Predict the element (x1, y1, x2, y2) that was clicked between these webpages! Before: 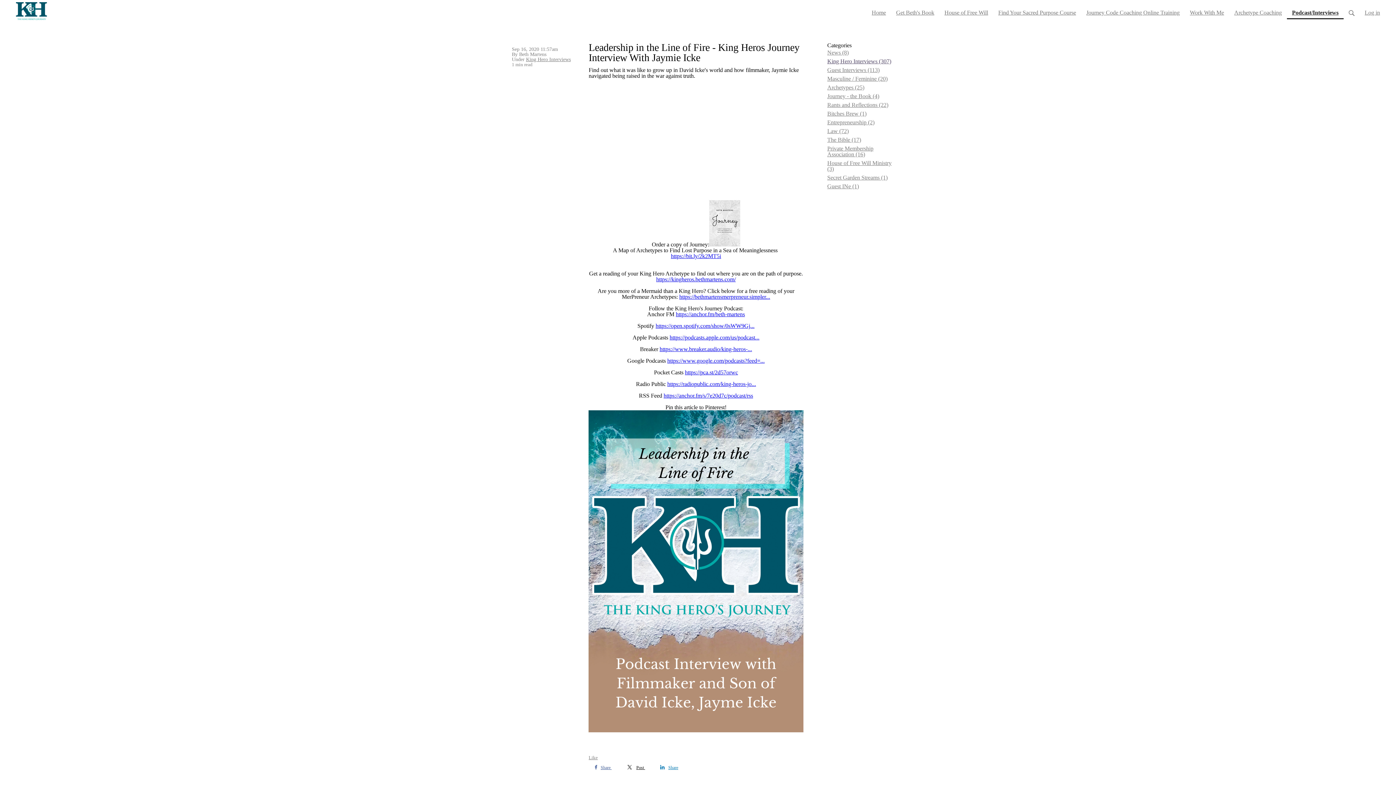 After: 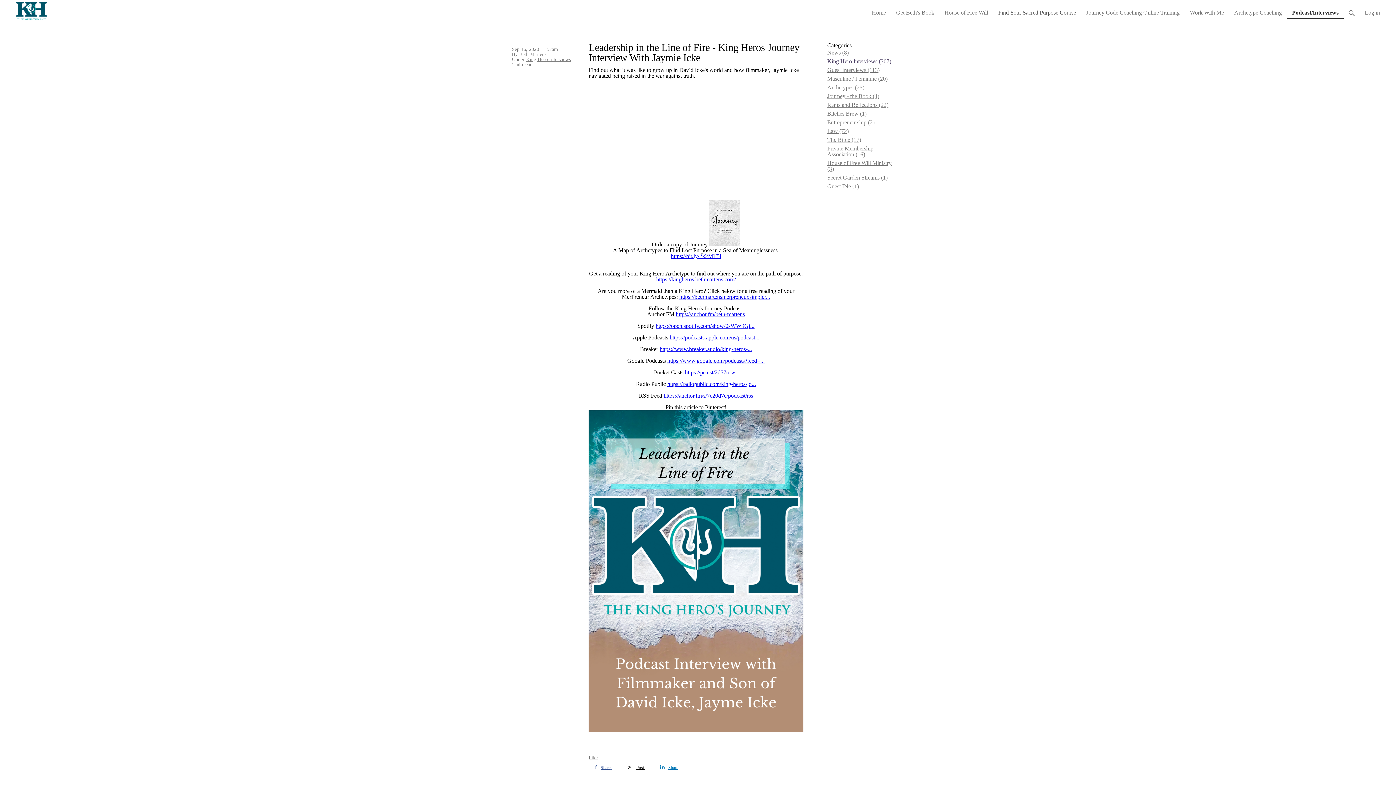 Action: label: Find Your Sacred Purpose Course bbox: (993, 0, 1081, 19)